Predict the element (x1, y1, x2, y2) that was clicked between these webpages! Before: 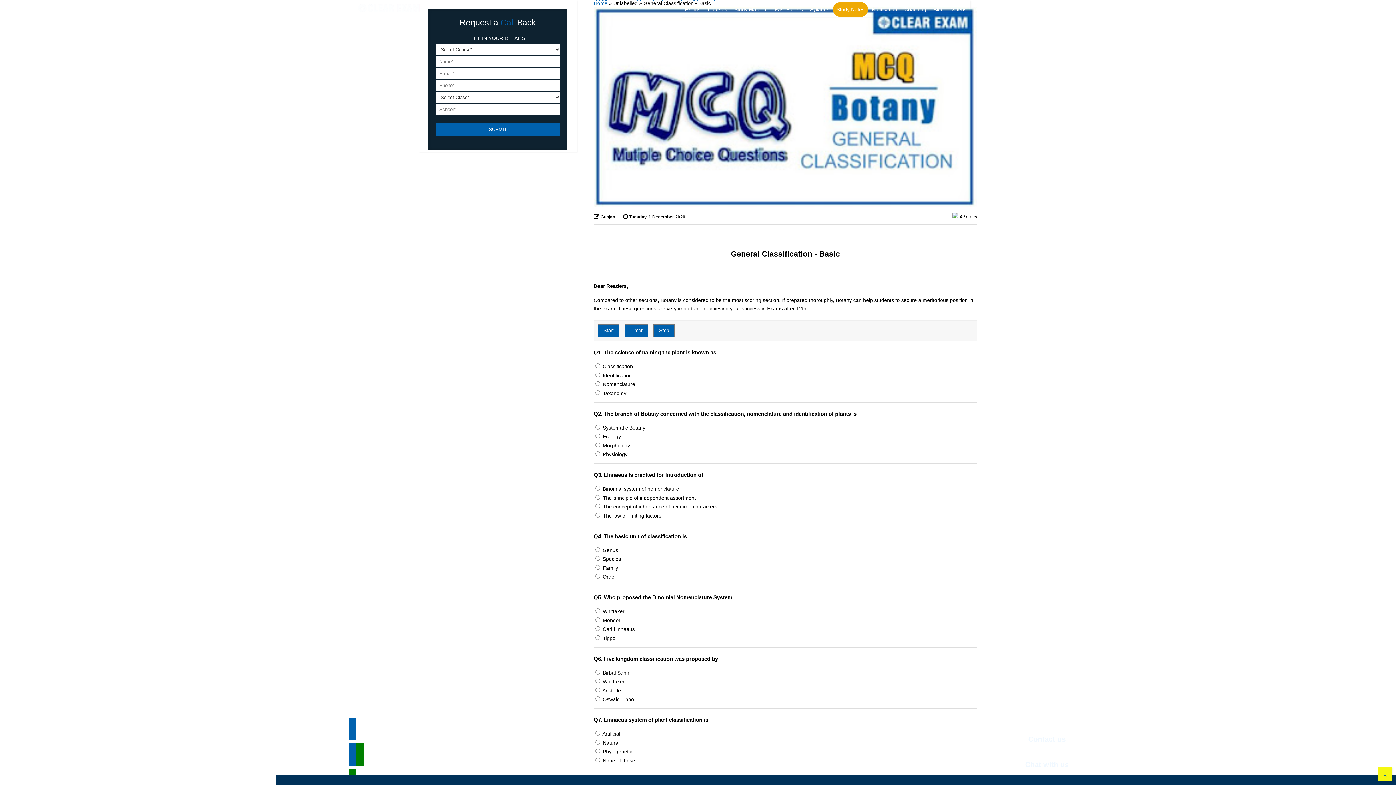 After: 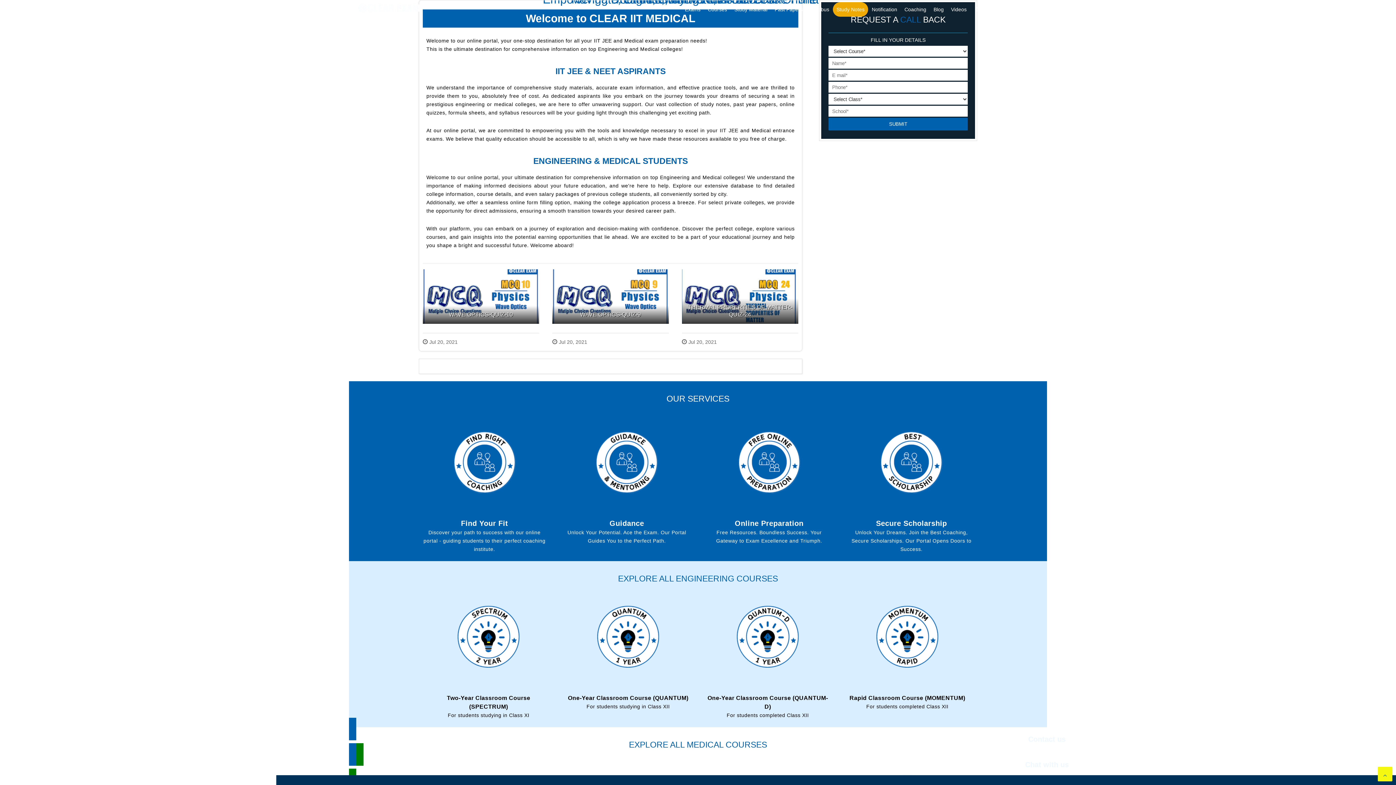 Action: bbox: (362, 22, 417, 33) label: BEST NEET COACHING CENTER | BEST IIT JEE COACHING INSTITUTE | BEST NEET & IIT JEE COACHING